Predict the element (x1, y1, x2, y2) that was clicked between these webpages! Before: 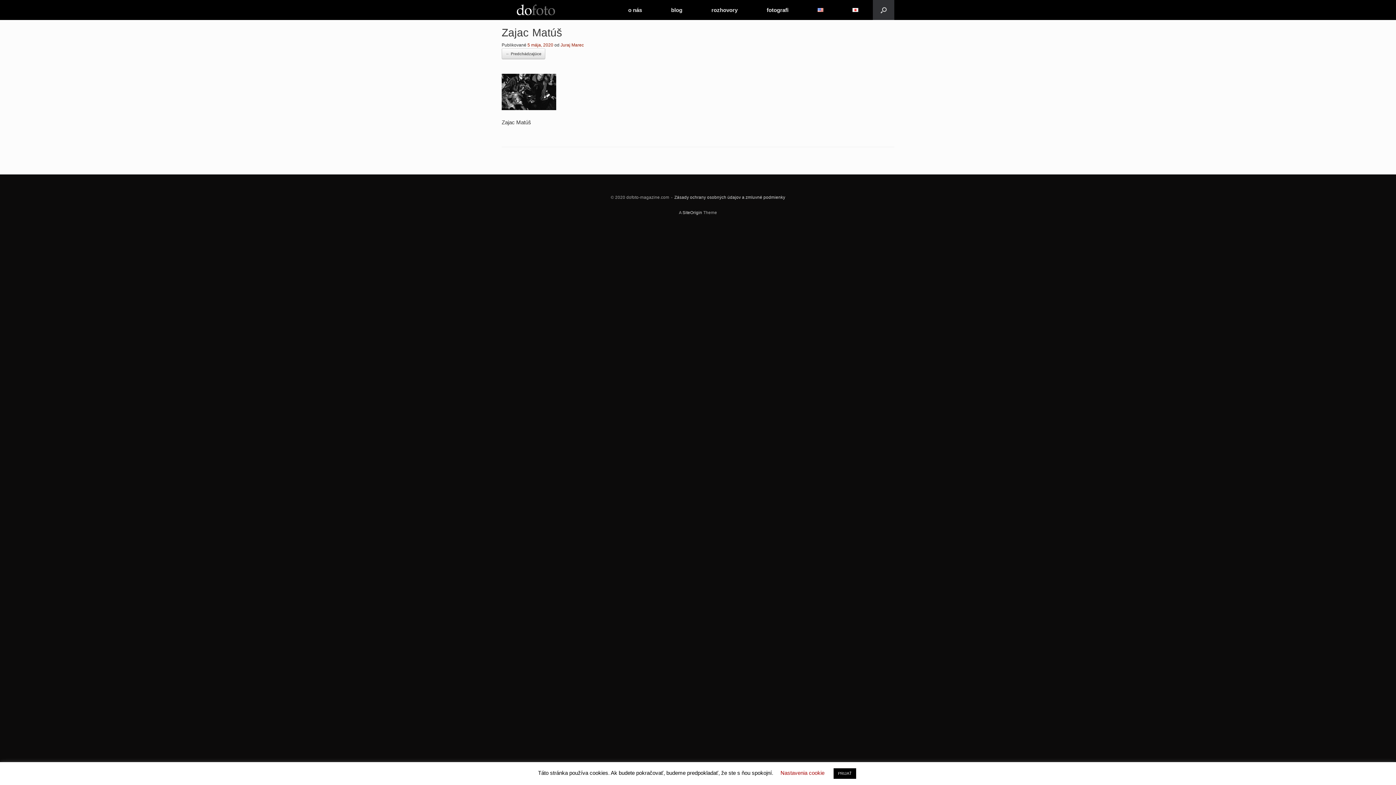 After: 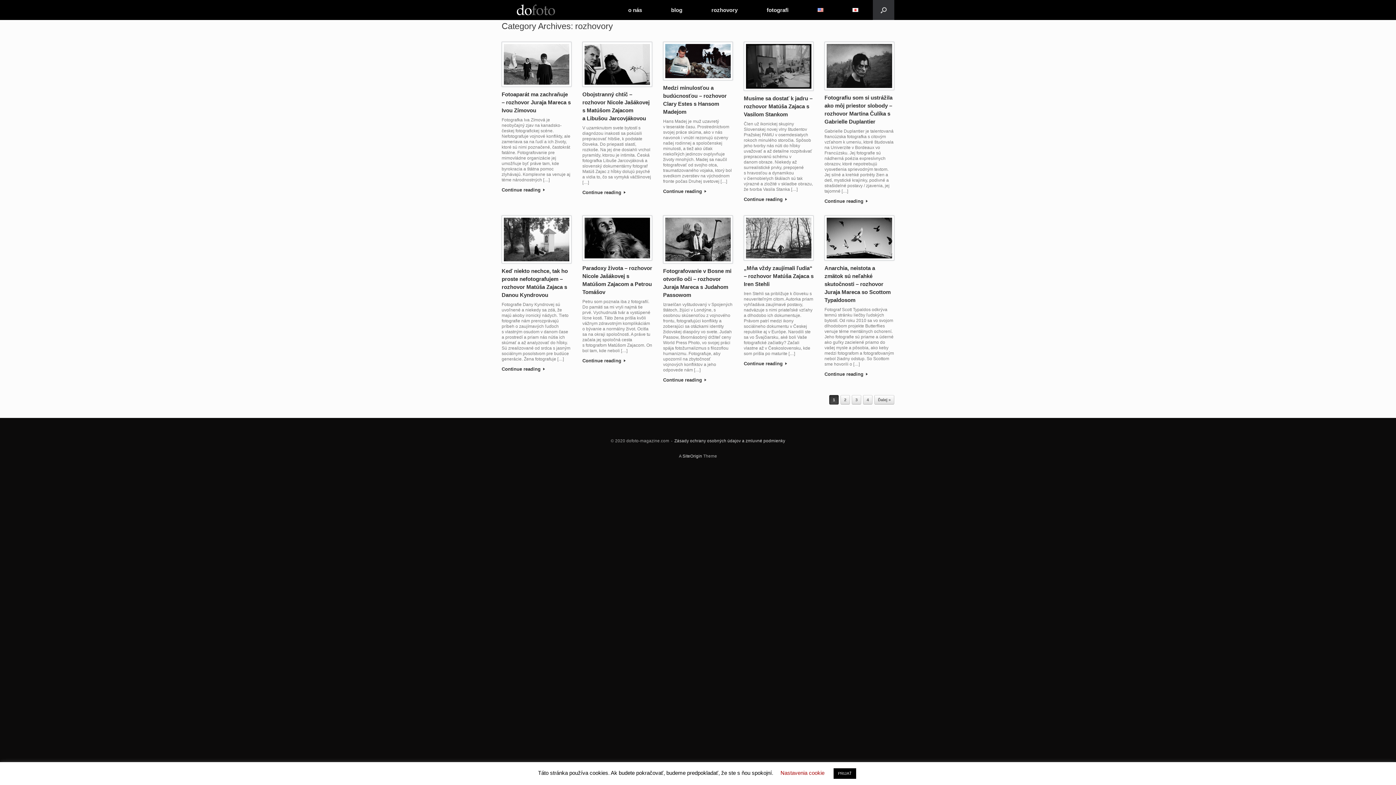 Action: bbox: (697, 0, 752, 20) label: rozhovory